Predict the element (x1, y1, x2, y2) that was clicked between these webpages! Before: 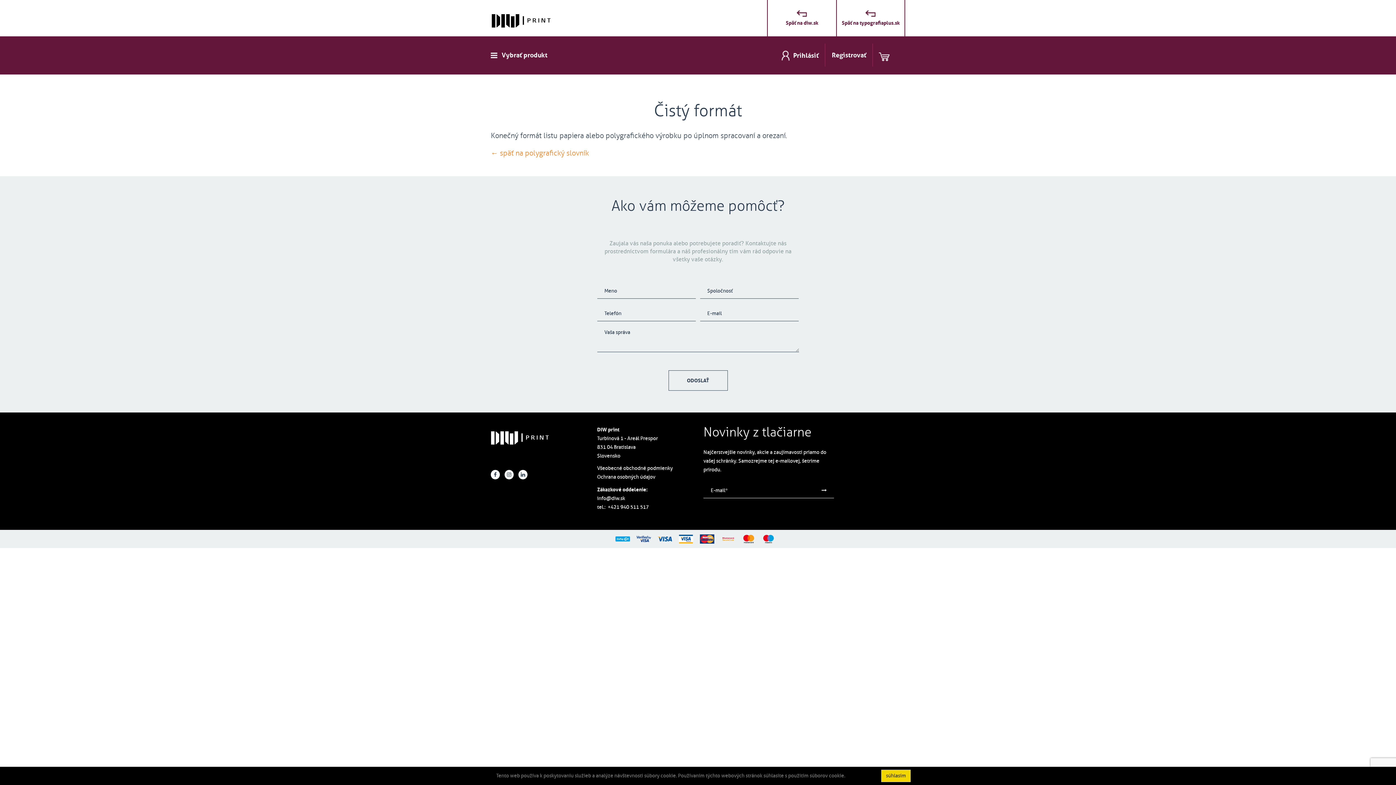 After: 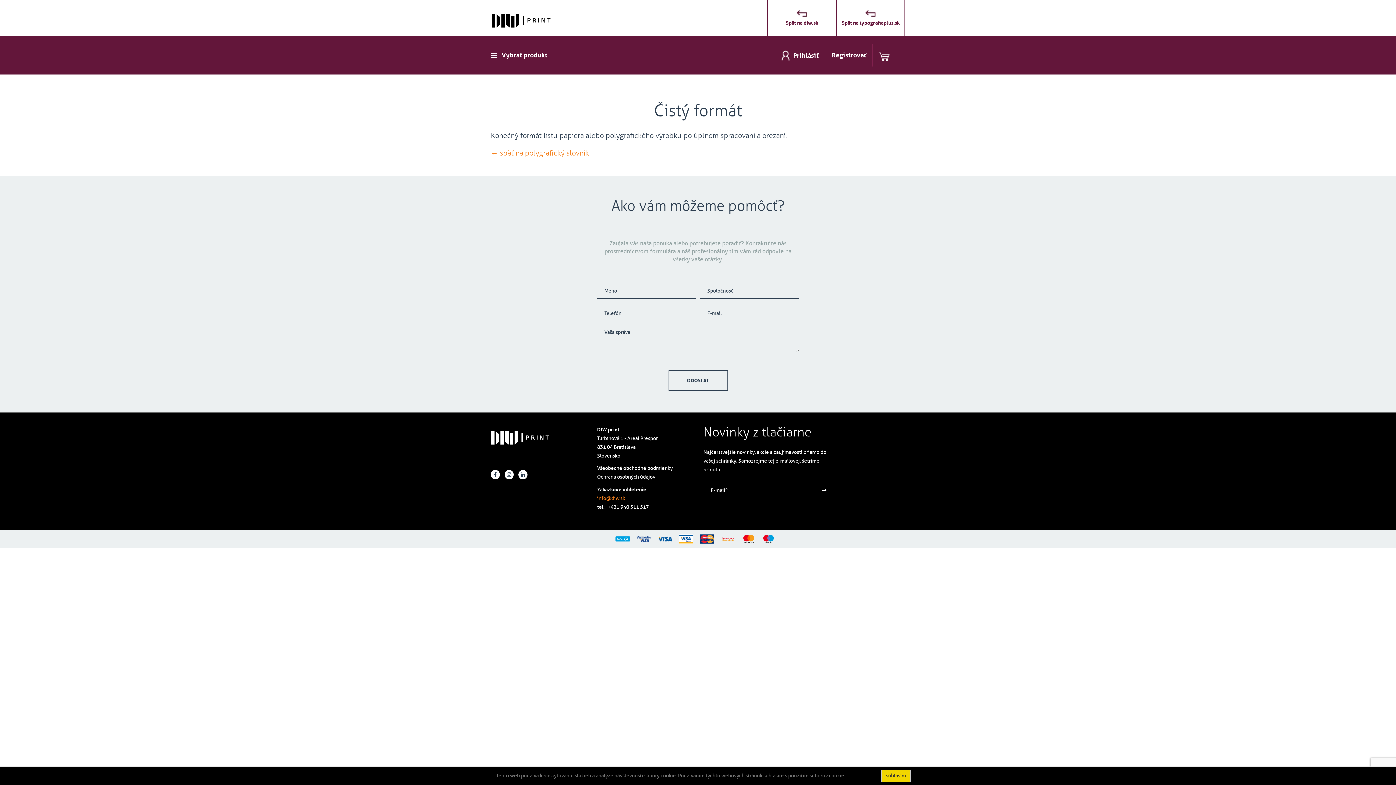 Action: bbox: (597, 495, 625, 501) label: info@diw.sk